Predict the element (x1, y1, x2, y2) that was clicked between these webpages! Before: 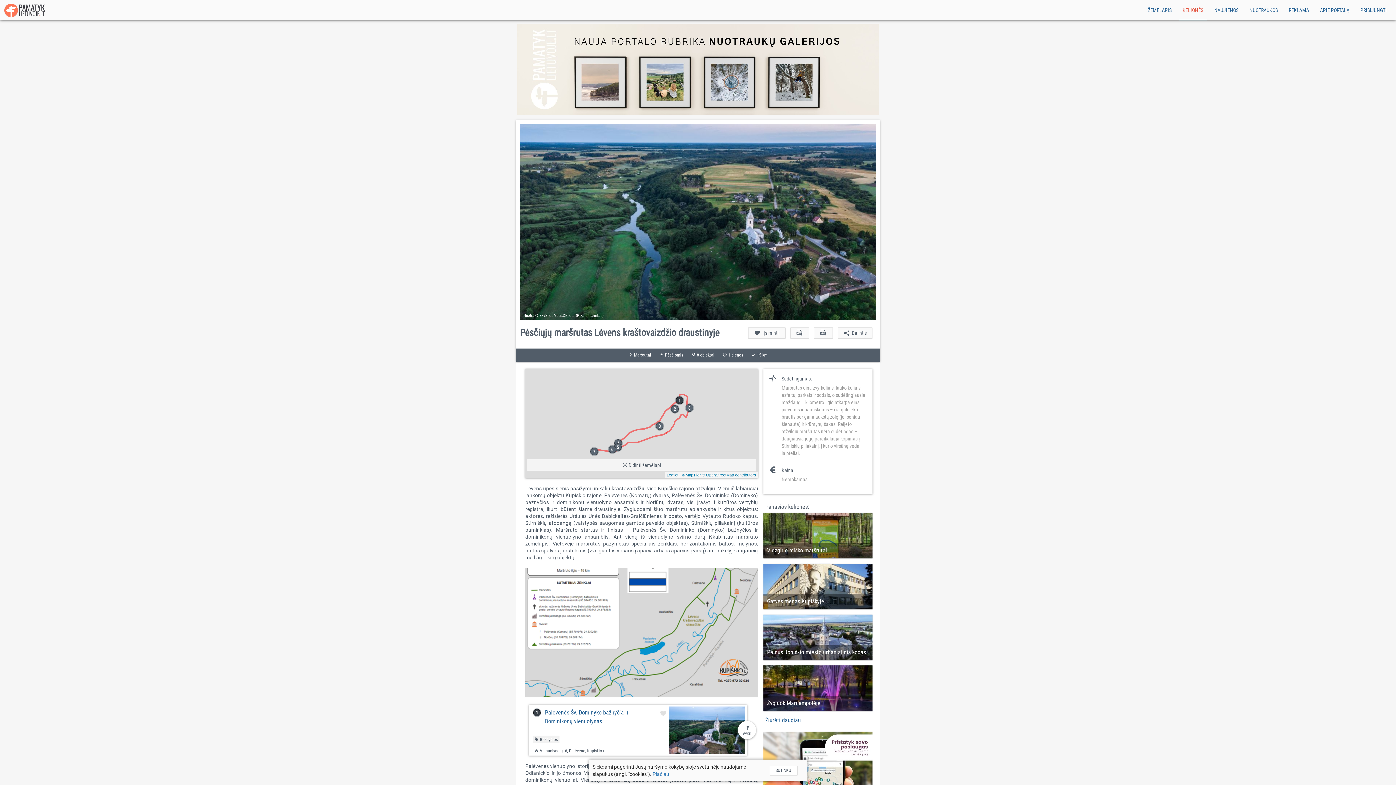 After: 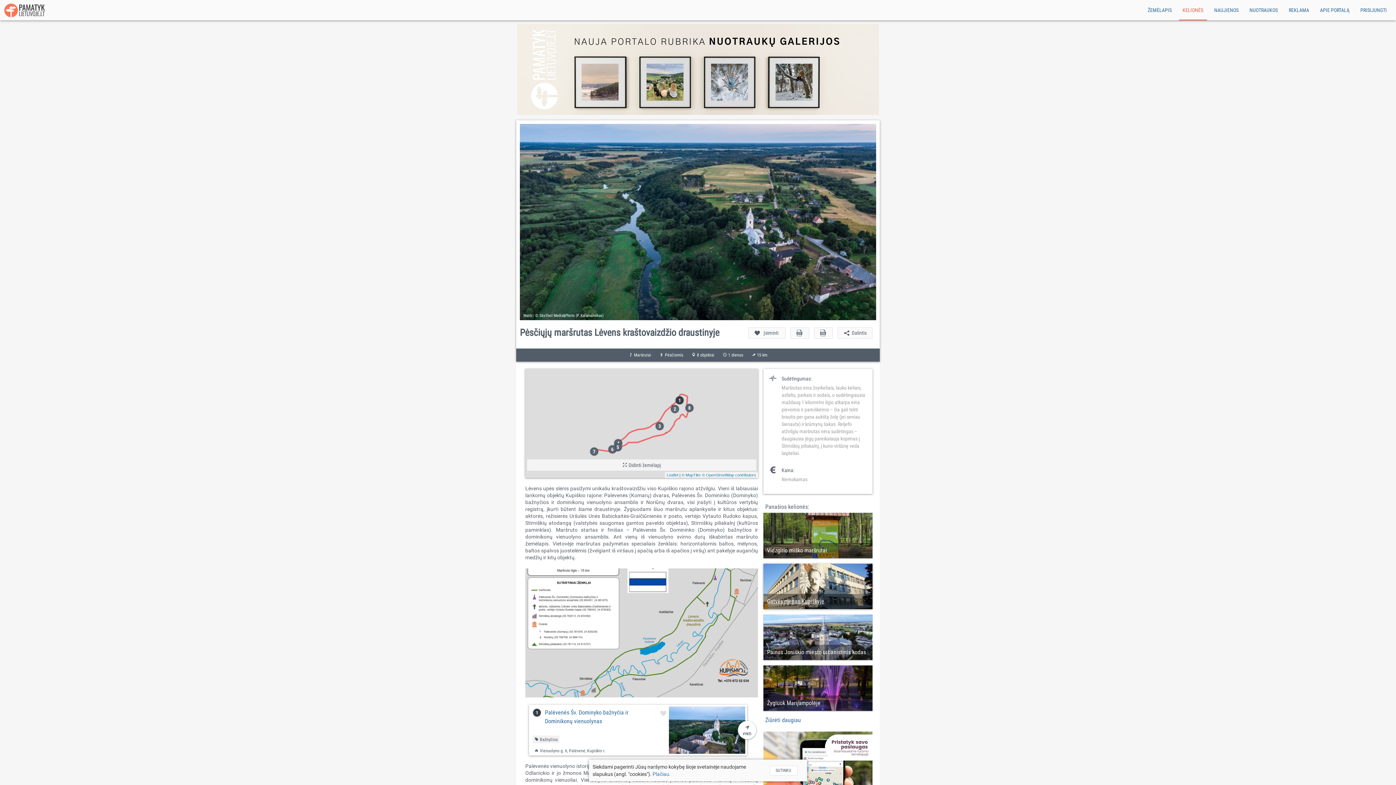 Action: bbox: (763, 564, 872, 609) label: Gatvės menas Kupiškyje